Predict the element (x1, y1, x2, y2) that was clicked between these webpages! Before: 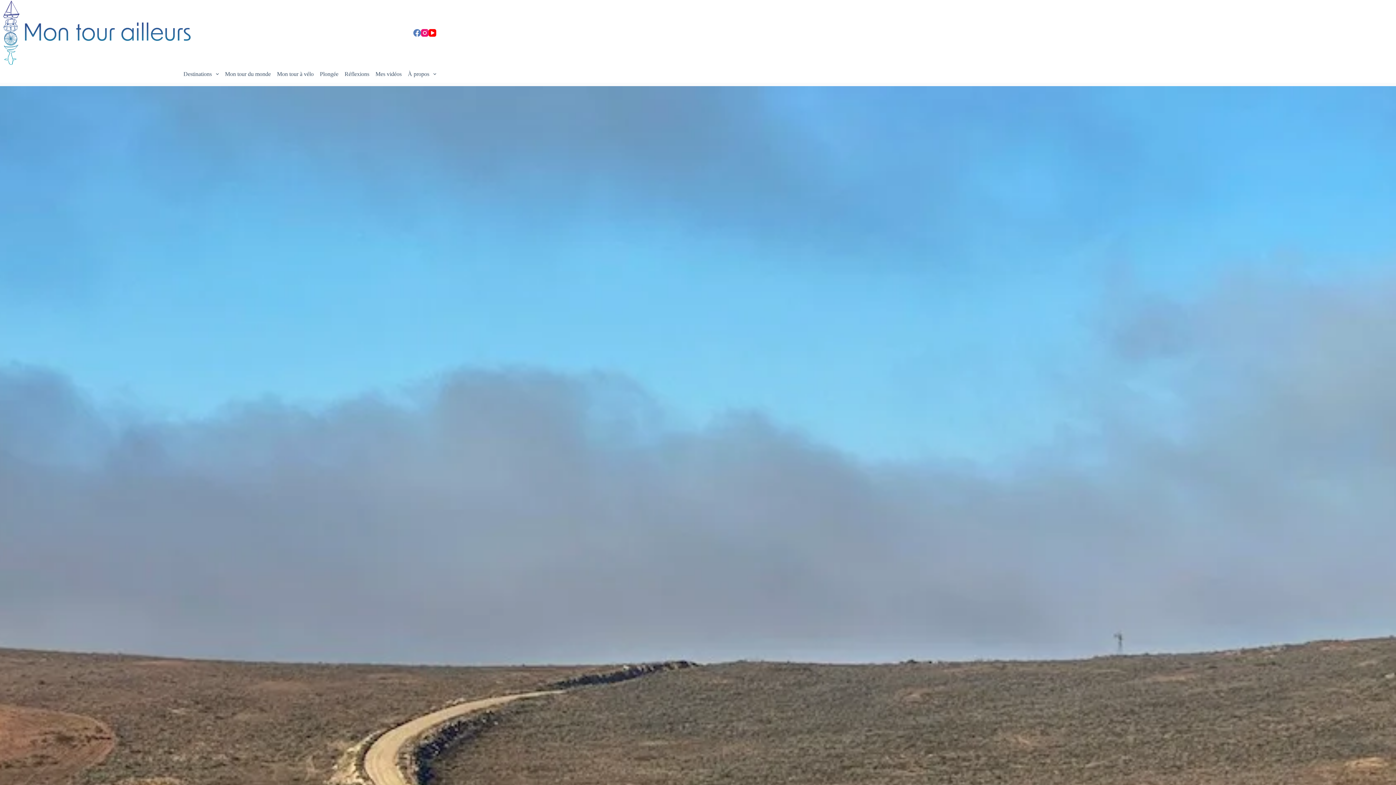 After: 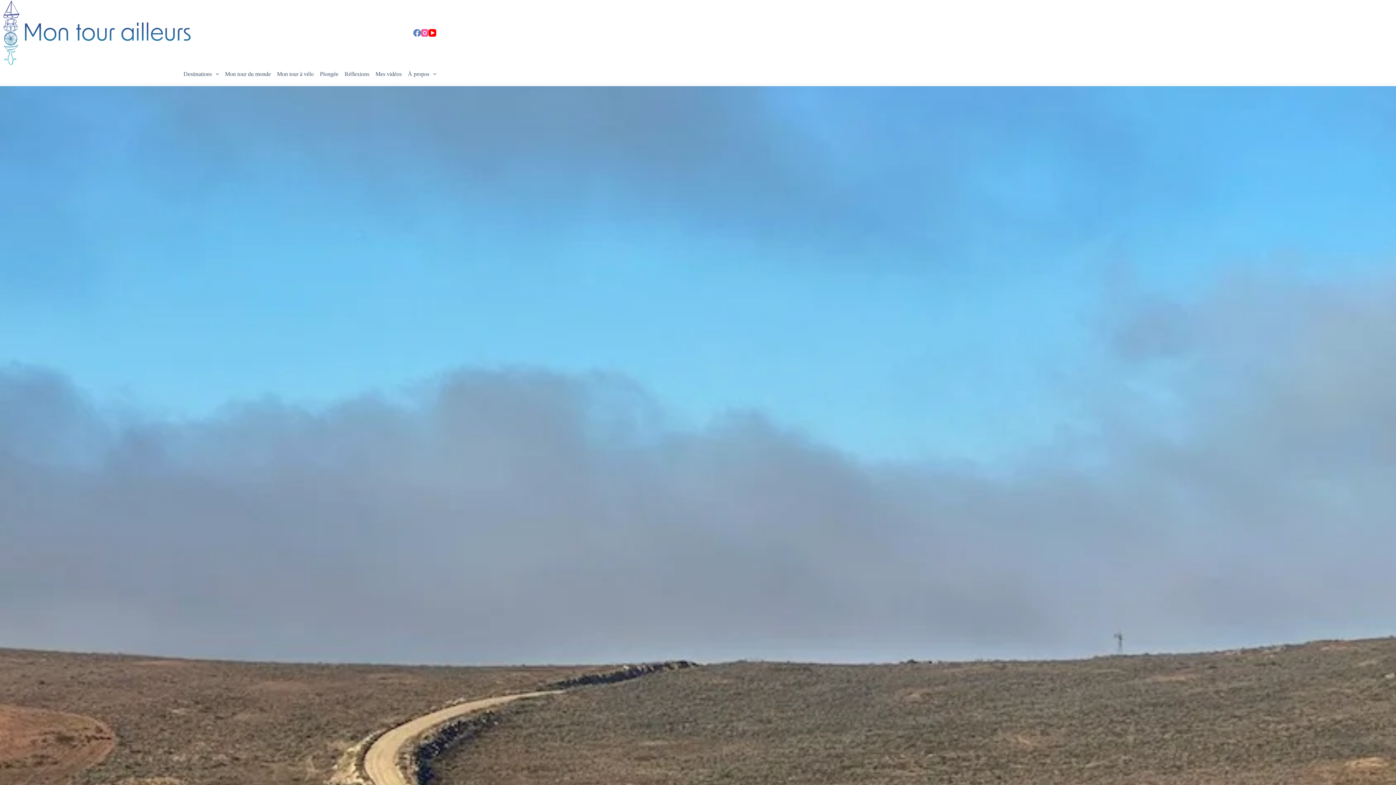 Action: bbox: (421, 28, 428, 36) label: Instagram